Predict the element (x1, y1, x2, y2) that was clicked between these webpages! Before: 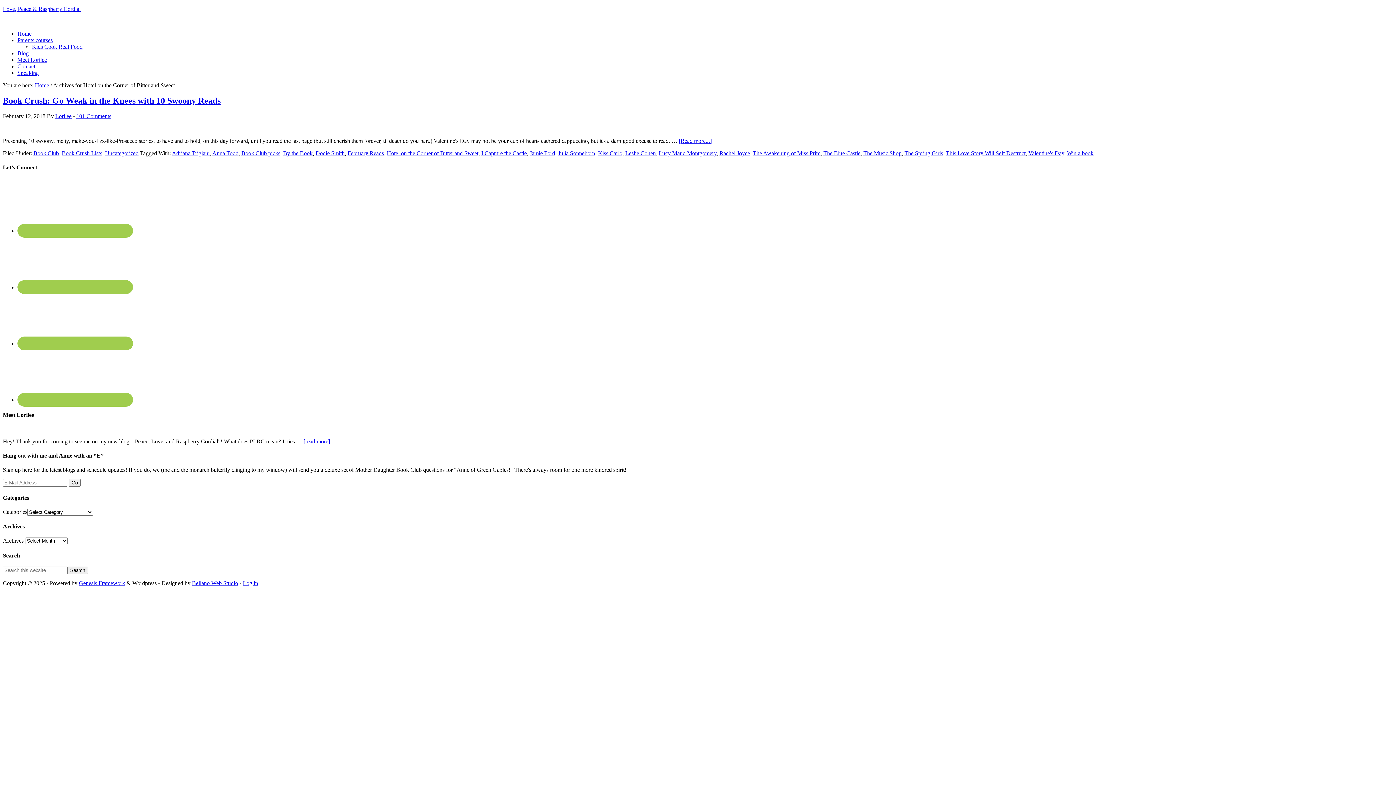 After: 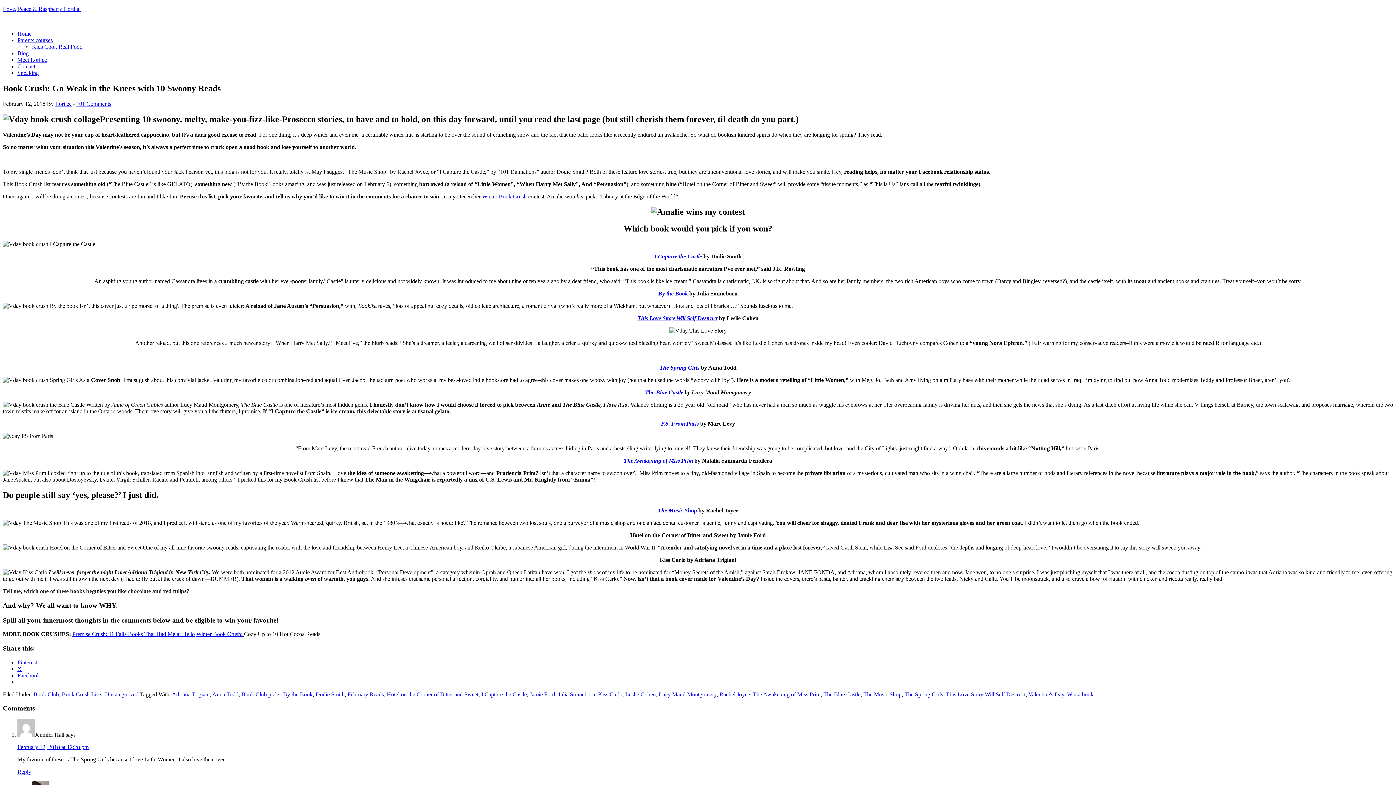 Action: bbox: (678, 137, 712, 143) label: [Read more...]